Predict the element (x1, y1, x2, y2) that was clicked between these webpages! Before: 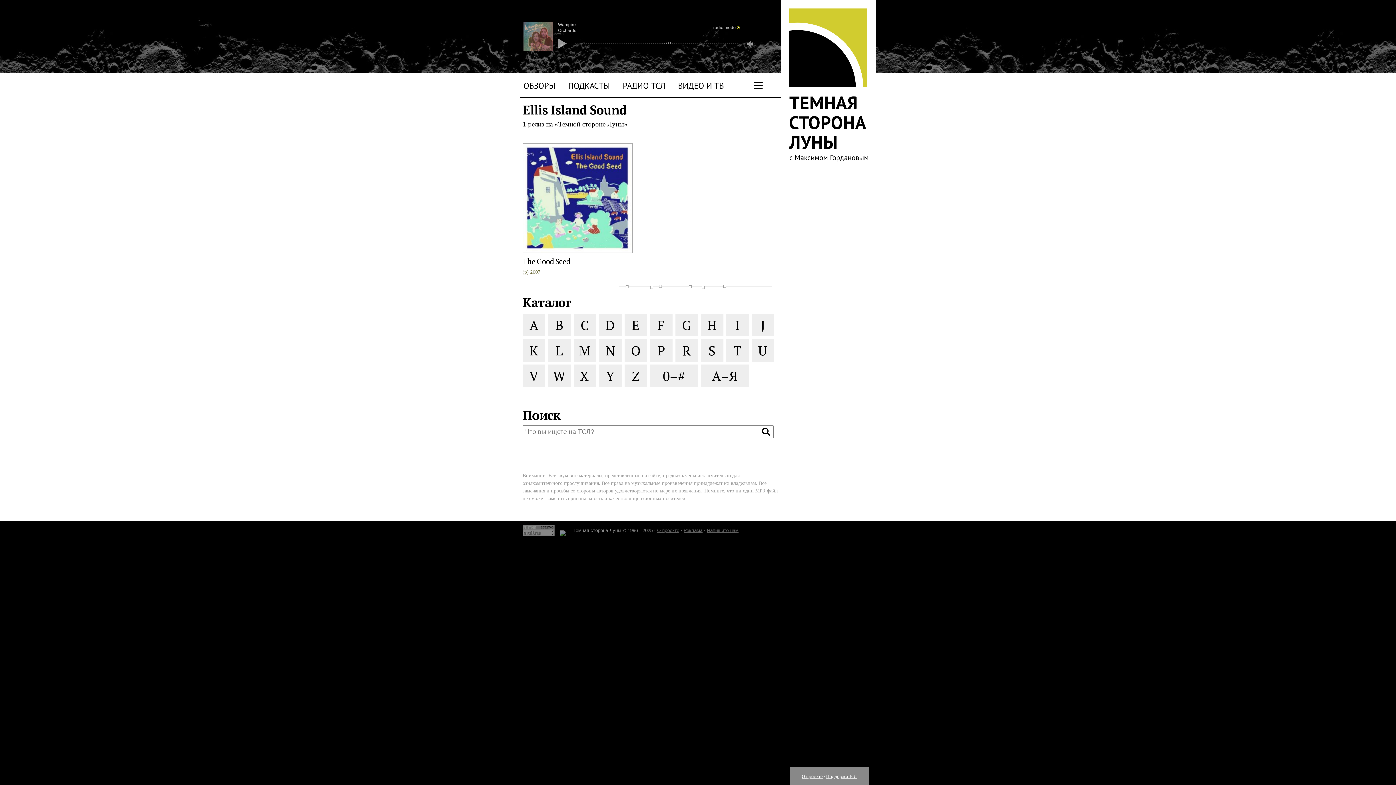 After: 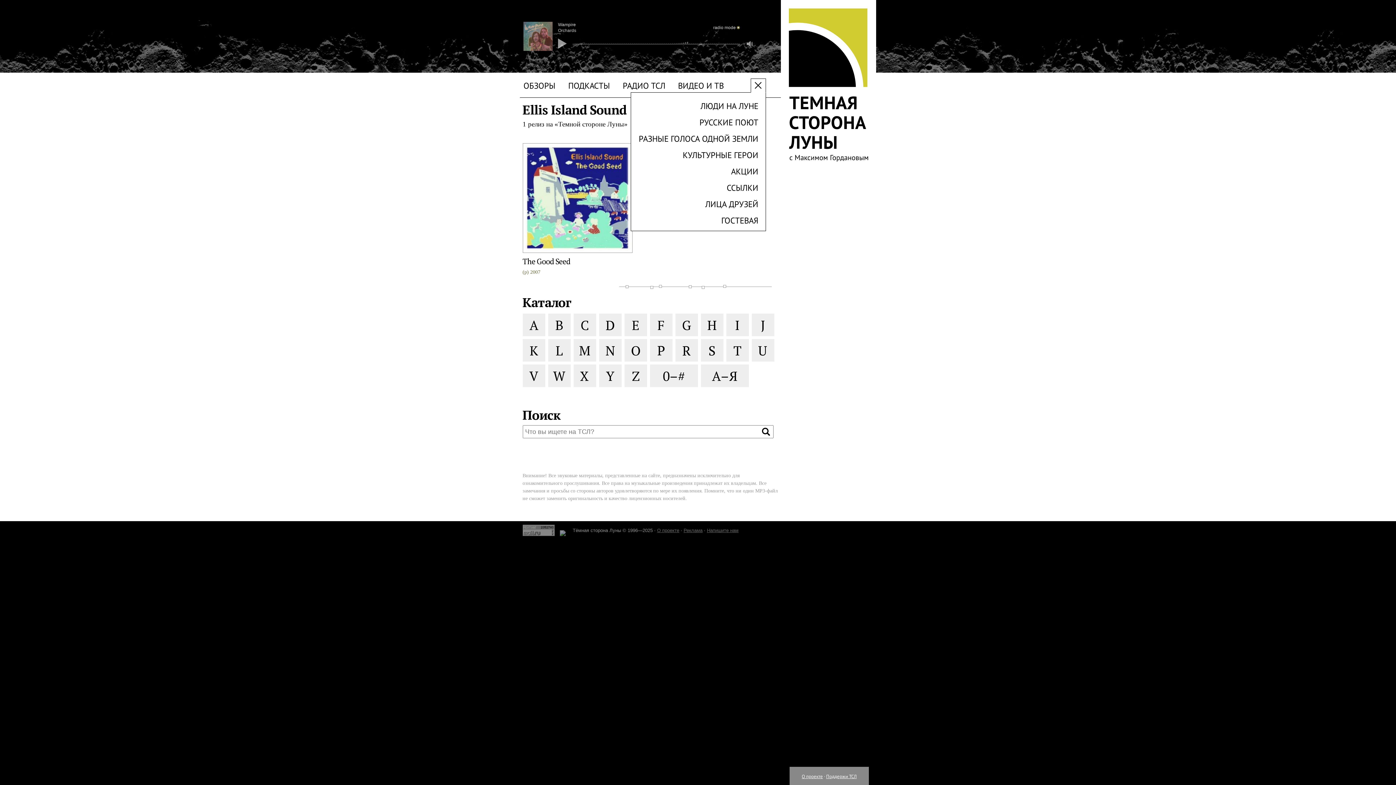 Action: bbox: (753, 81, 762, 88)